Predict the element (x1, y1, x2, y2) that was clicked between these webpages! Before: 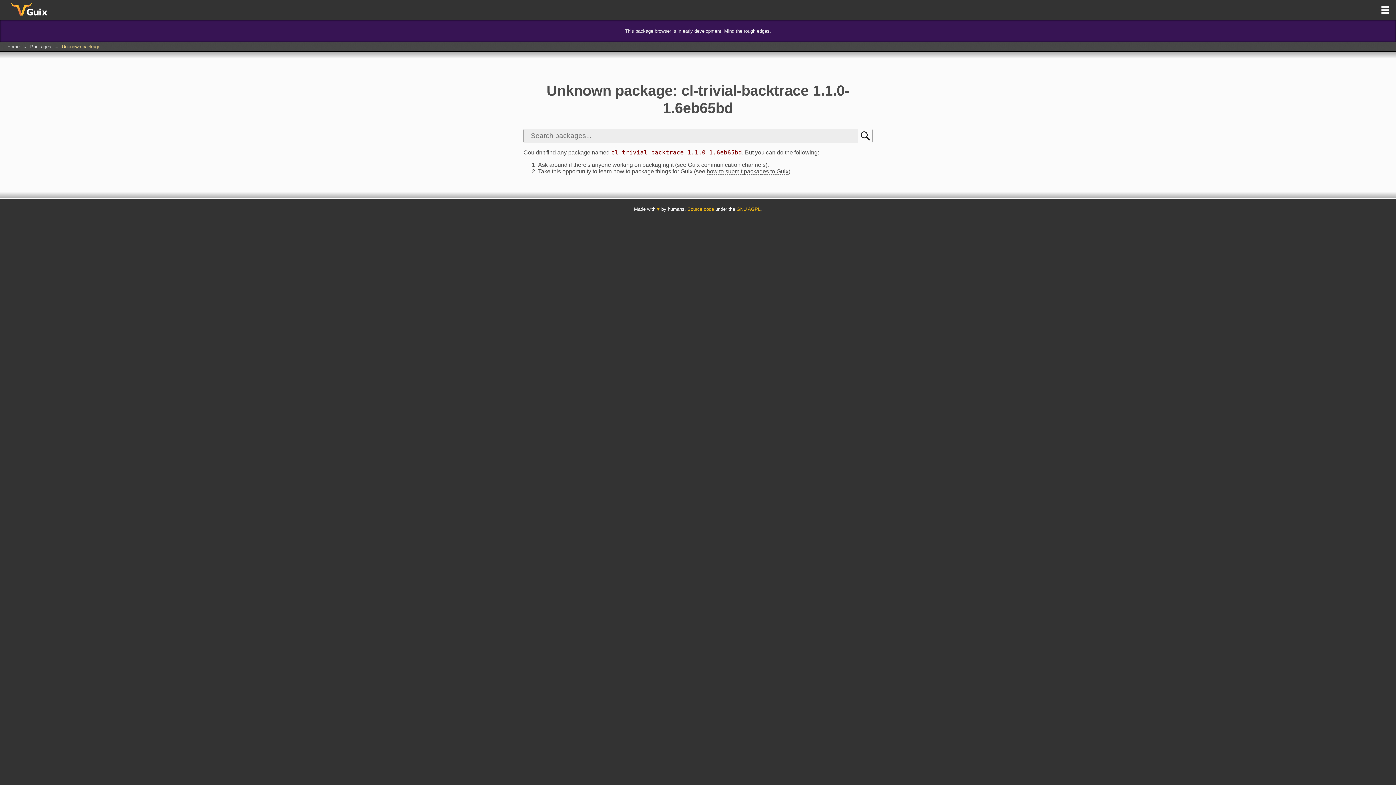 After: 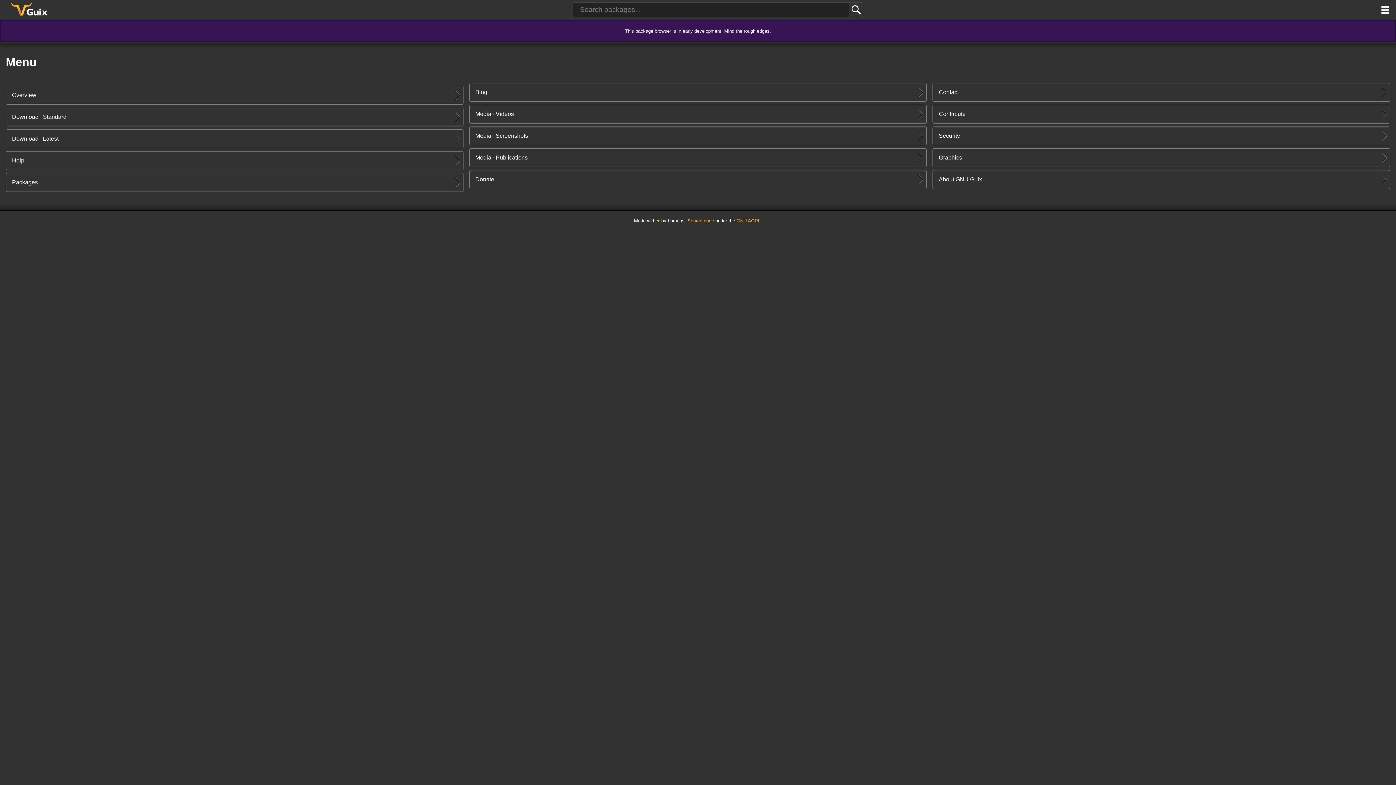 Action: bbox: (1378, 0, 1392, 20) label: Primary menu